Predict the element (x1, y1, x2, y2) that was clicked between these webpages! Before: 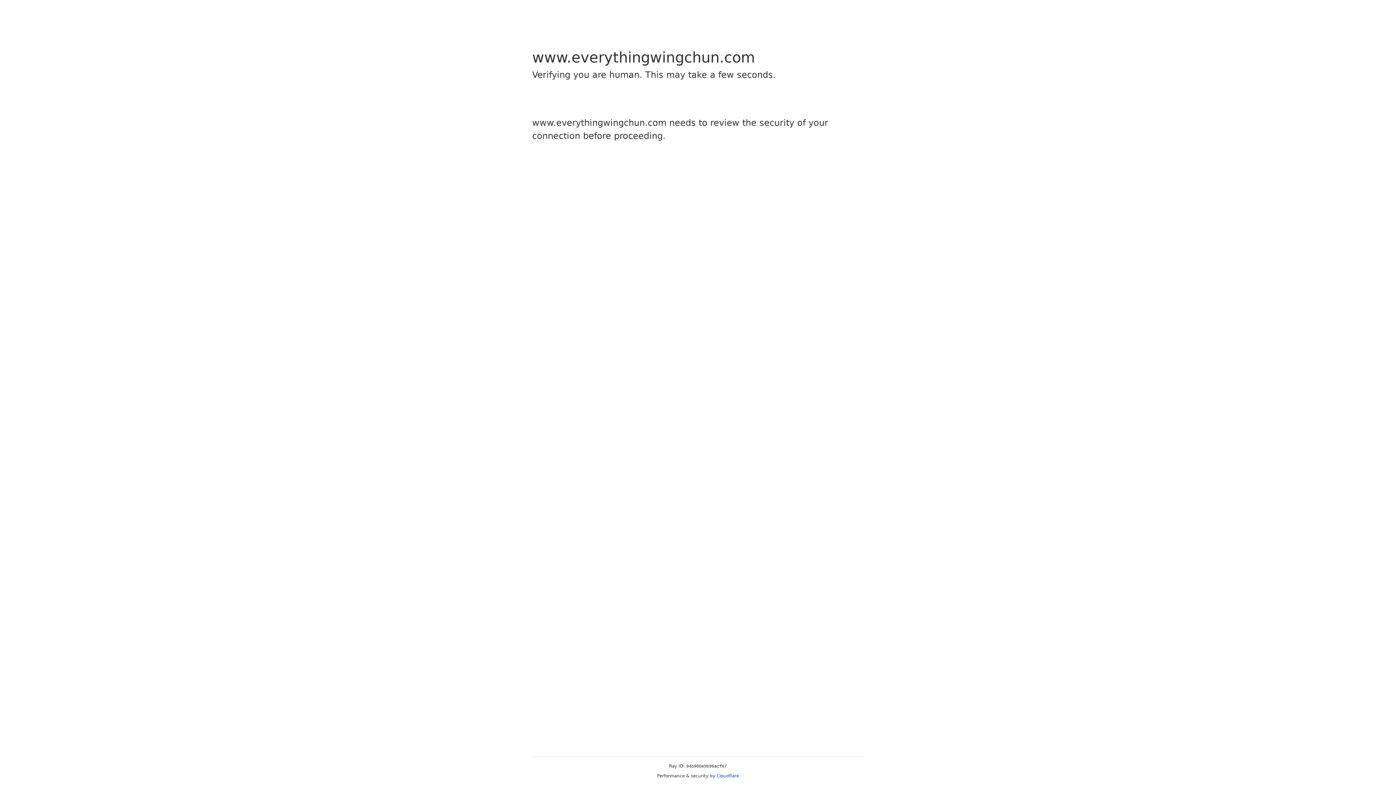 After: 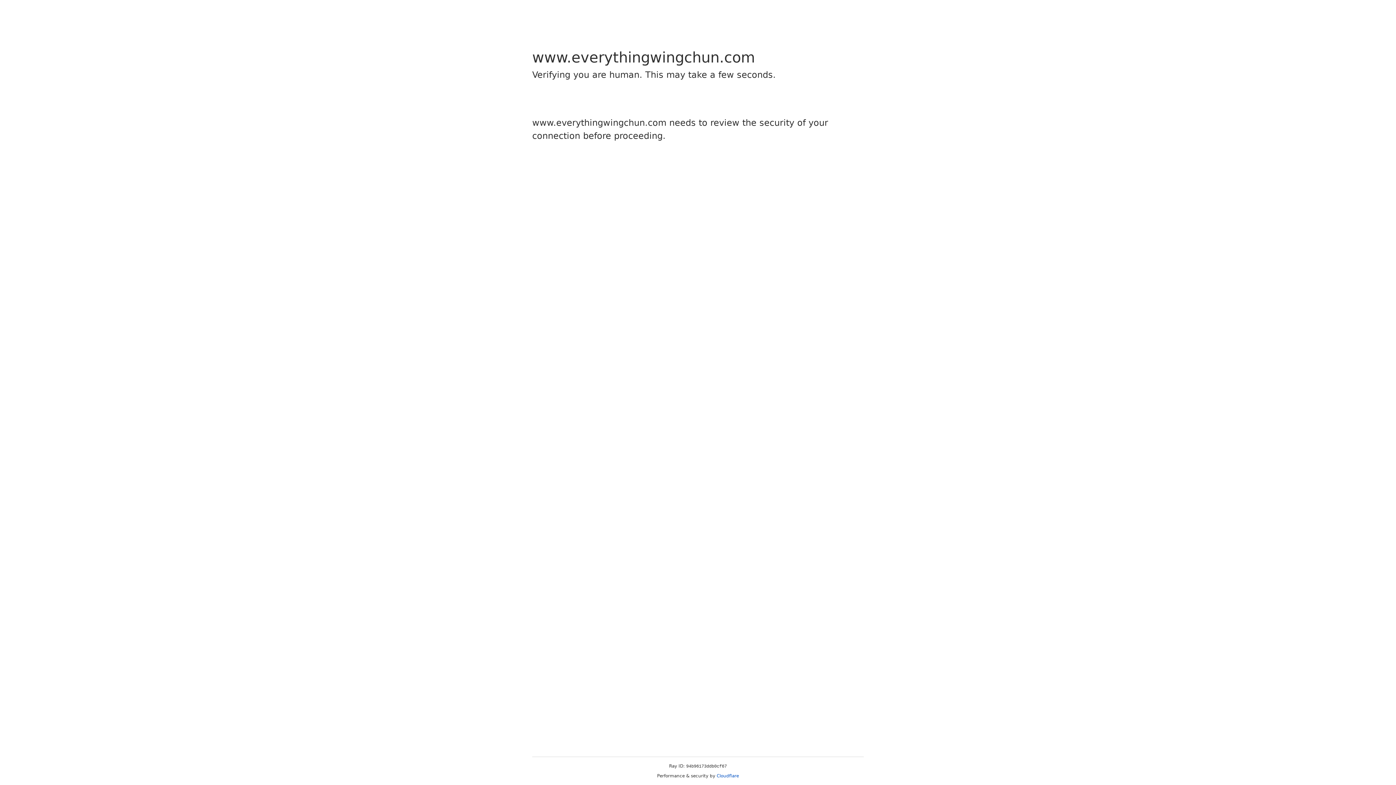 Action: bbox: (716, 773, 739, 778) label: Cloudflare